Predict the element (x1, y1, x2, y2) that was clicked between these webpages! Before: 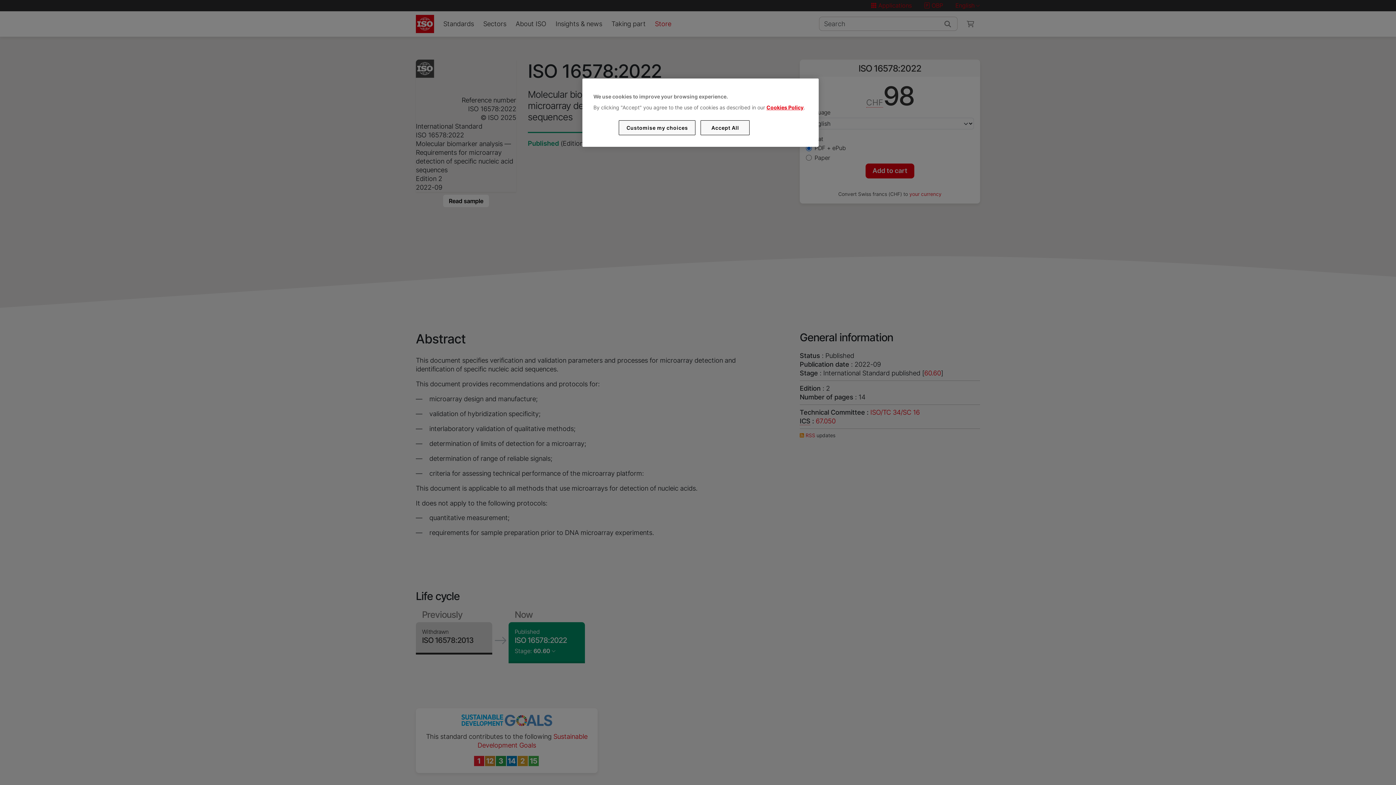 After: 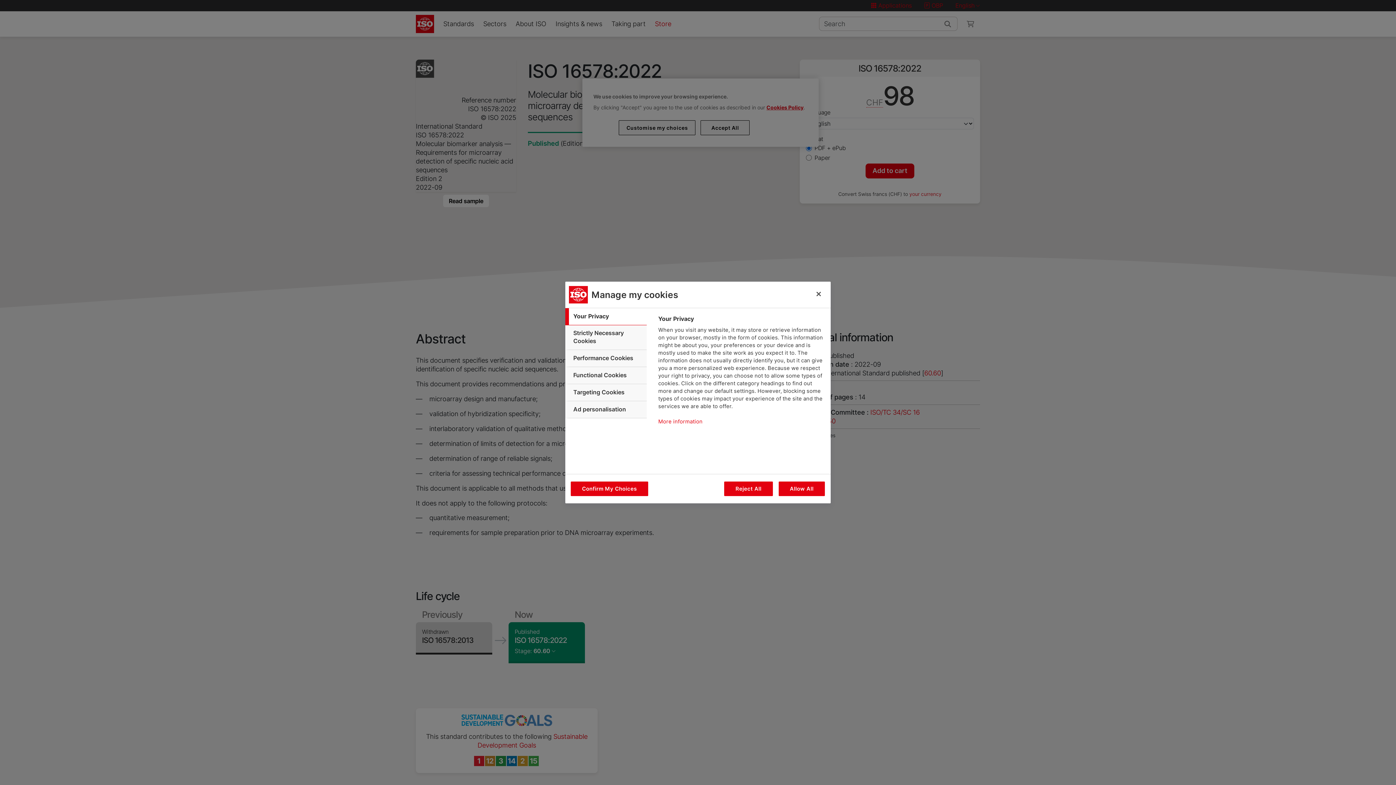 Action: bbox: (619, 120, 695, 135) label: Customise my choices